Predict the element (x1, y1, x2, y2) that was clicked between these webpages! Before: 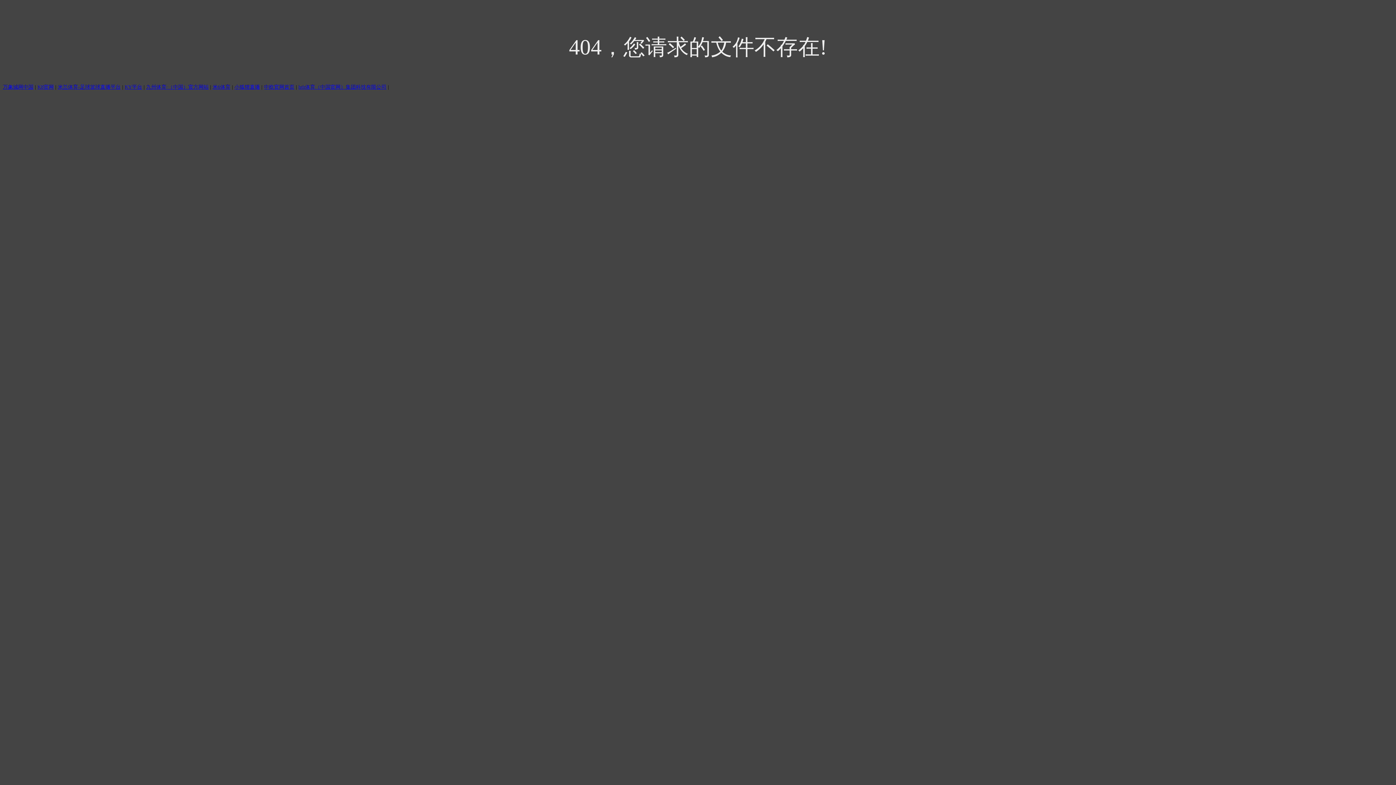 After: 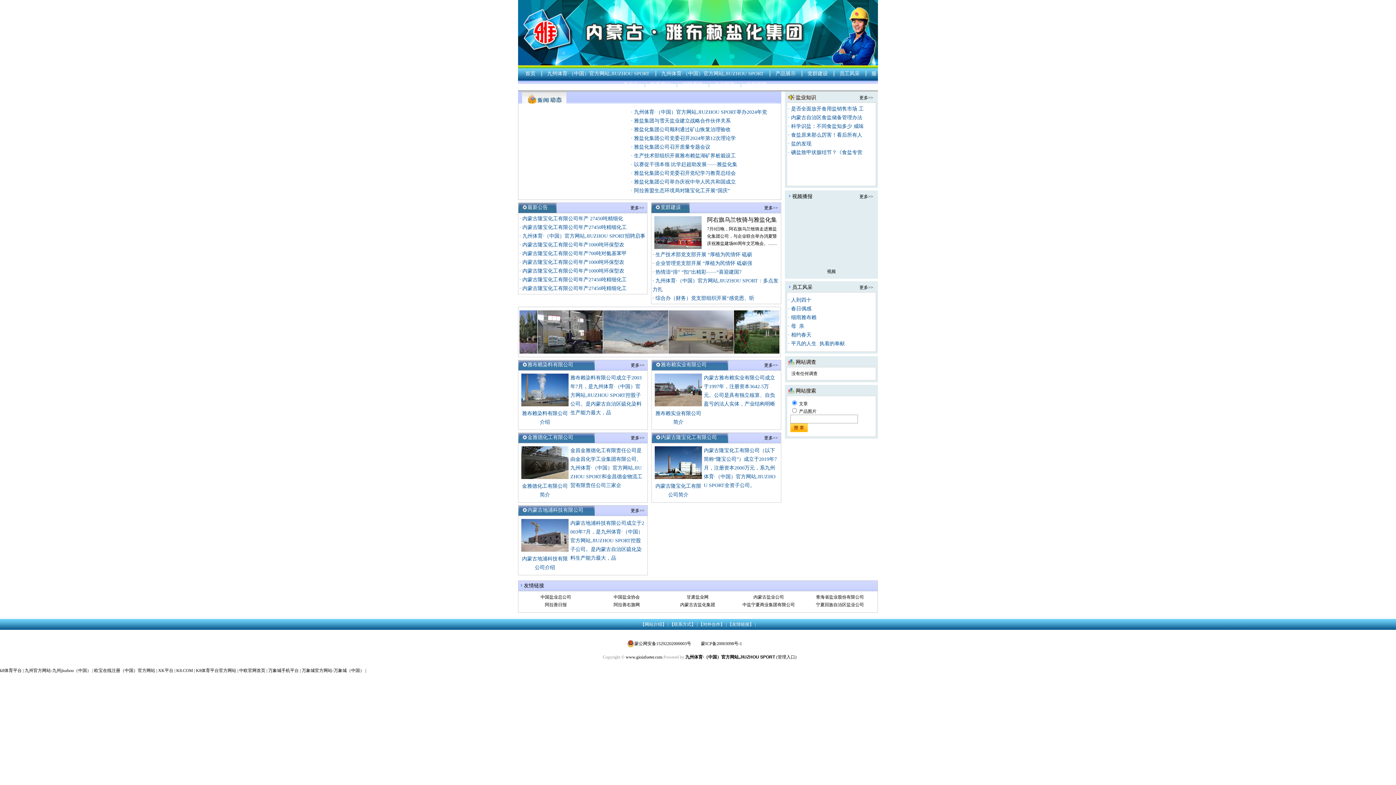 Action: bbox: (146, 84, 208, 89) label: 九州体育·（中国）官方网站